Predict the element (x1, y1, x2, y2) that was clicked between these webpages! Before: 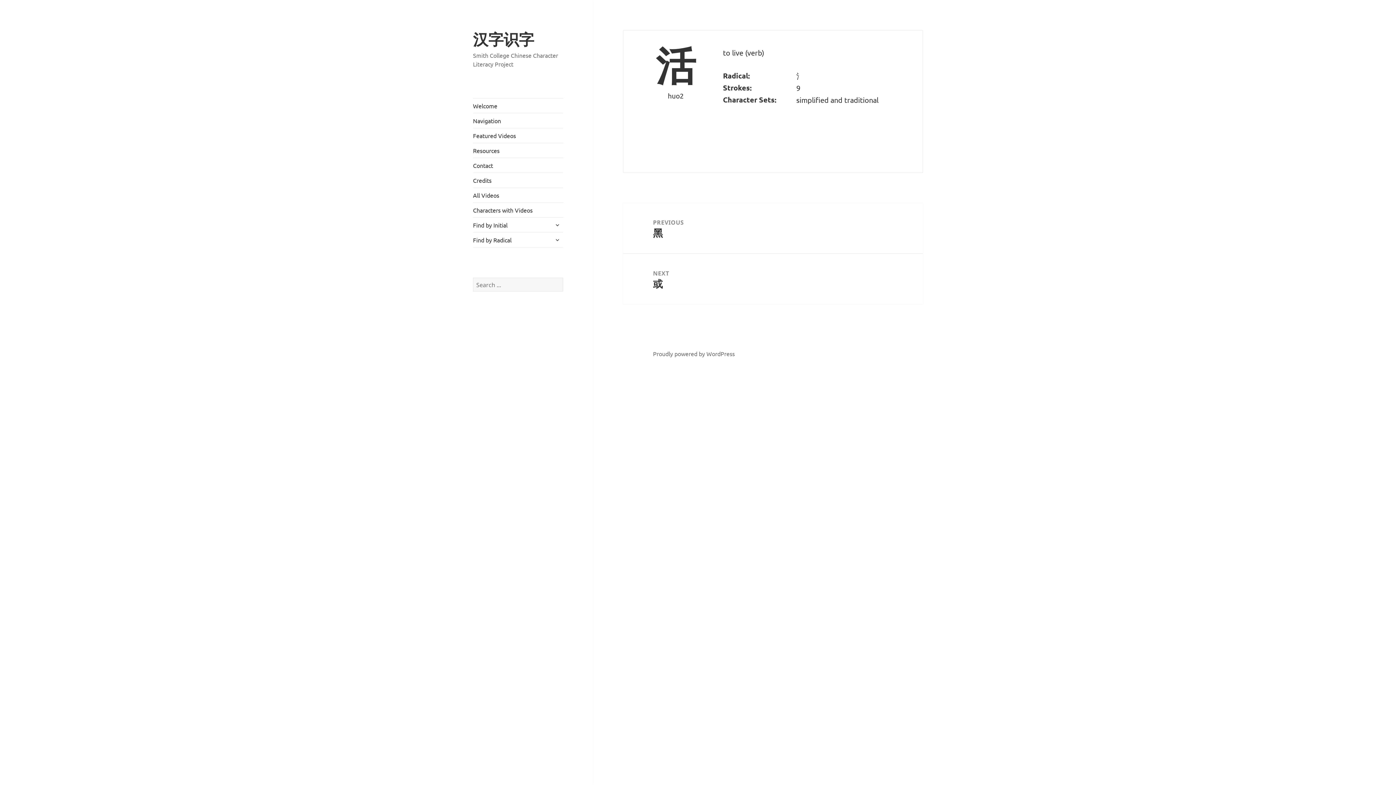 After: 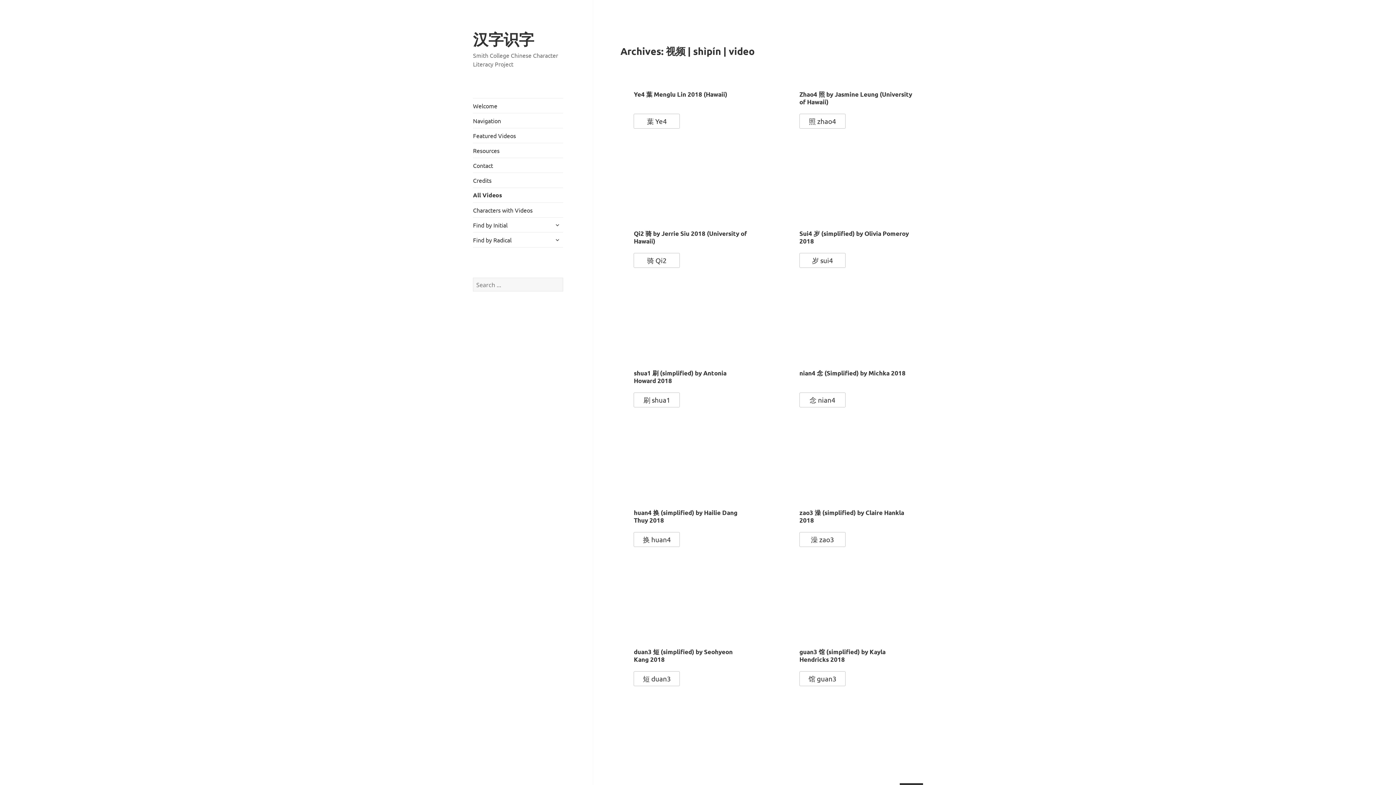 Action: label: All Videos bbox: (473, 188, 563, 202)